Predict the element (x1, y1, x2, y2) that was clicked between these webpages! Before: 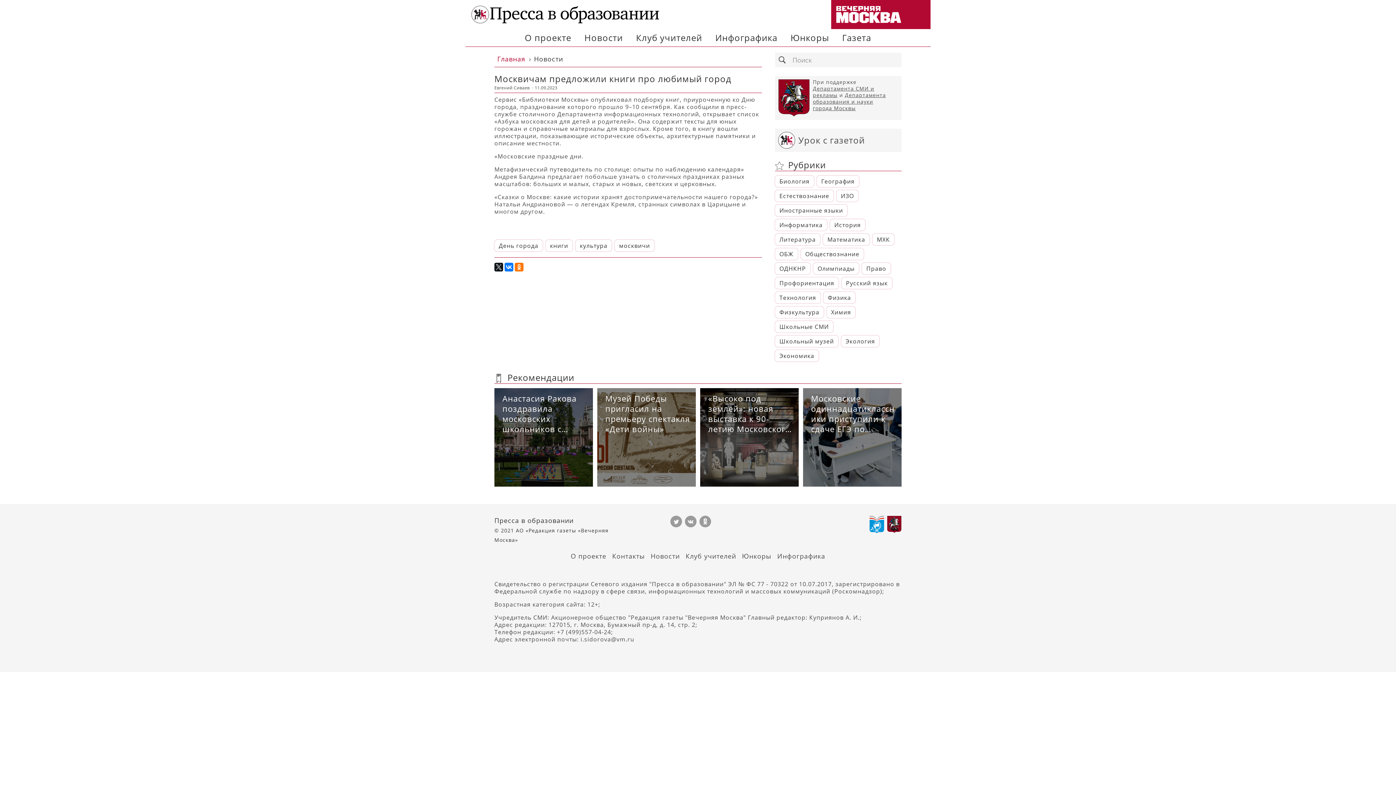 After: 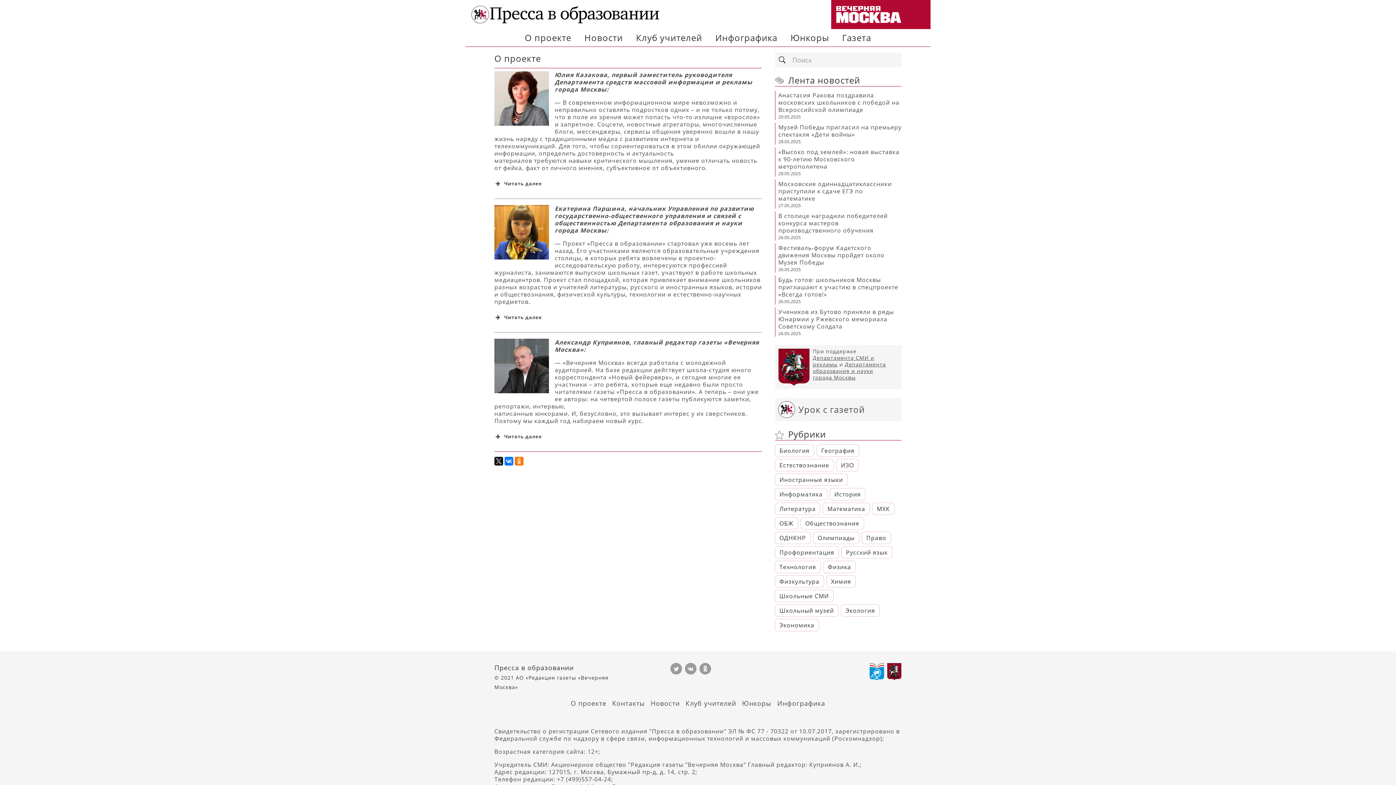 Action: bbox: (522, 29, 574, 46) label: О проекте